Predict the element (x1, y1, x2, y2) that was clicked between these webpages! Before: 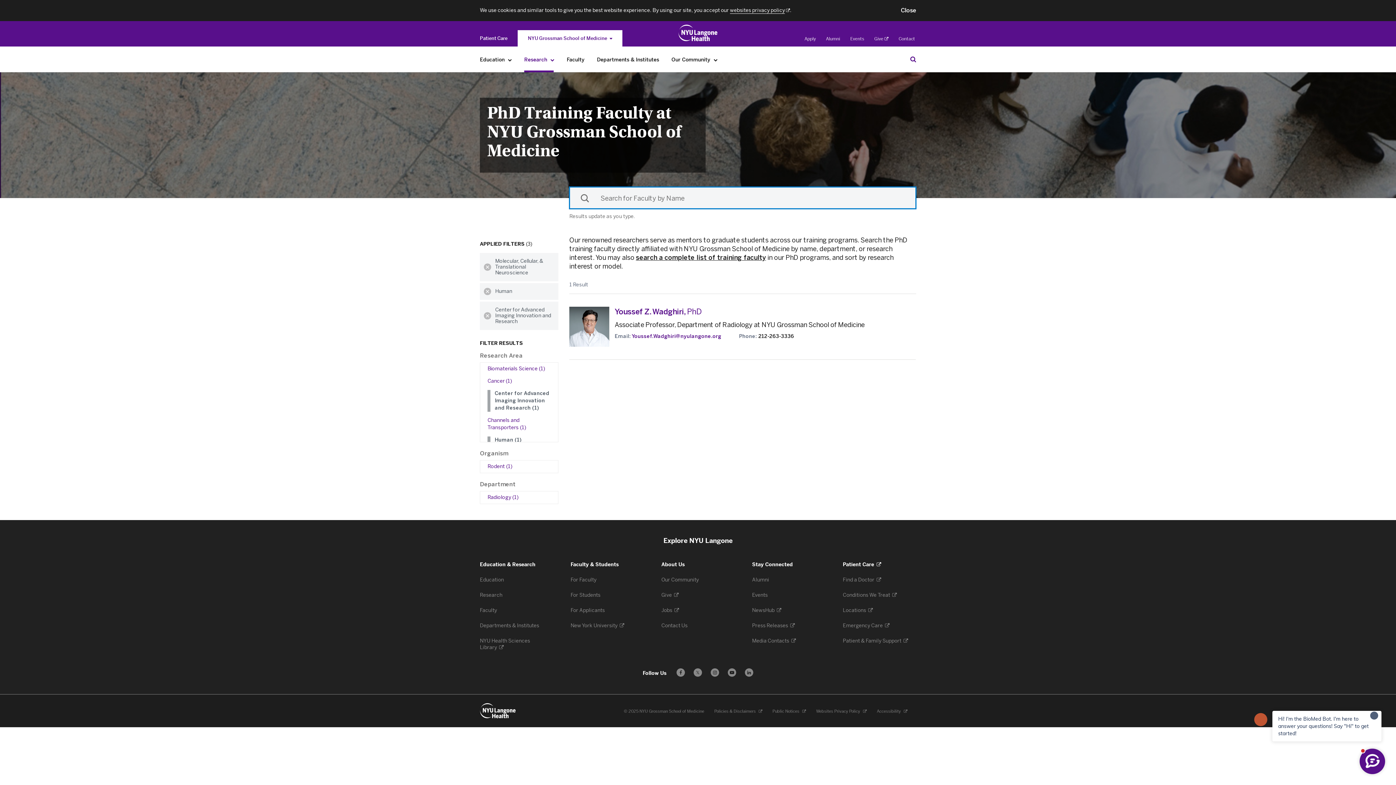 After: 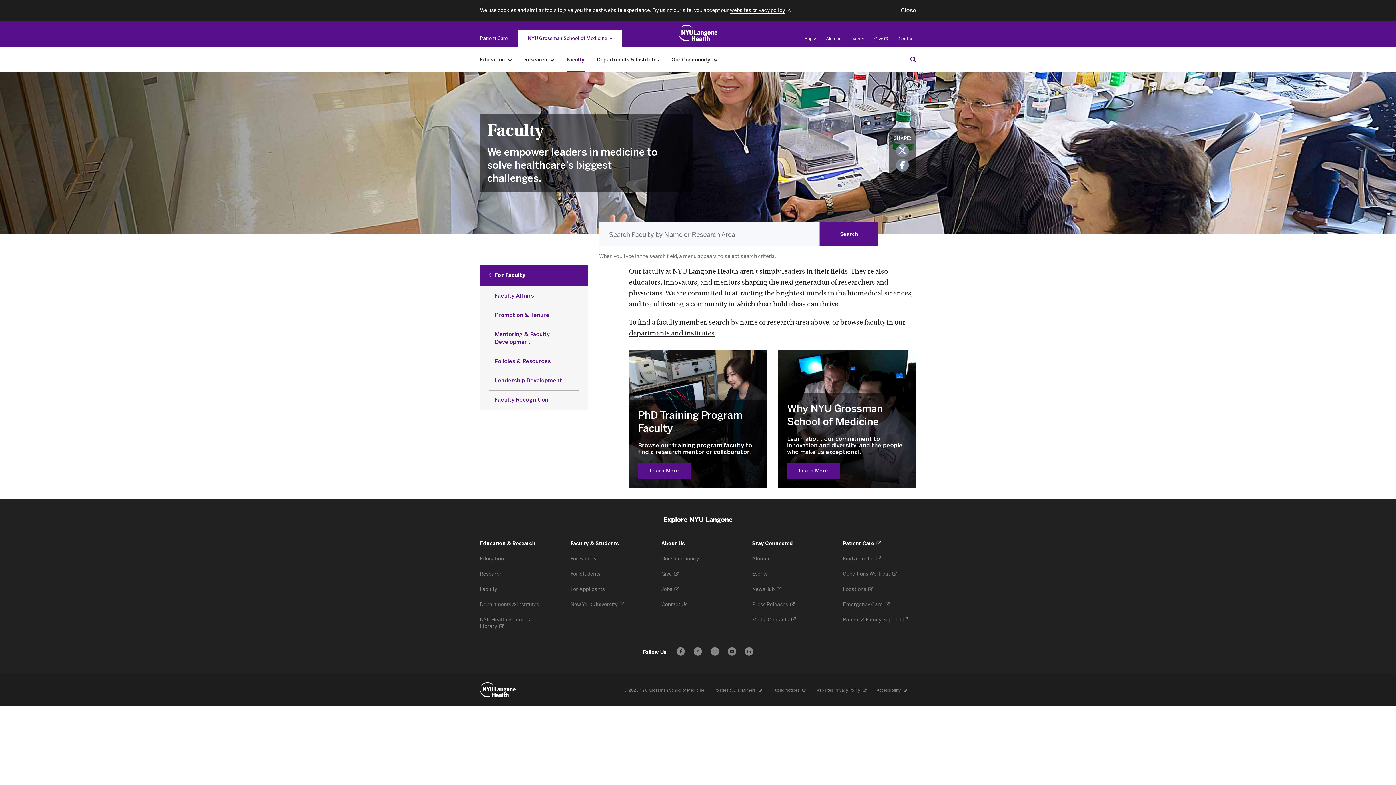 Action: bbox: (480, 607, 498, 613) label: Faculty 